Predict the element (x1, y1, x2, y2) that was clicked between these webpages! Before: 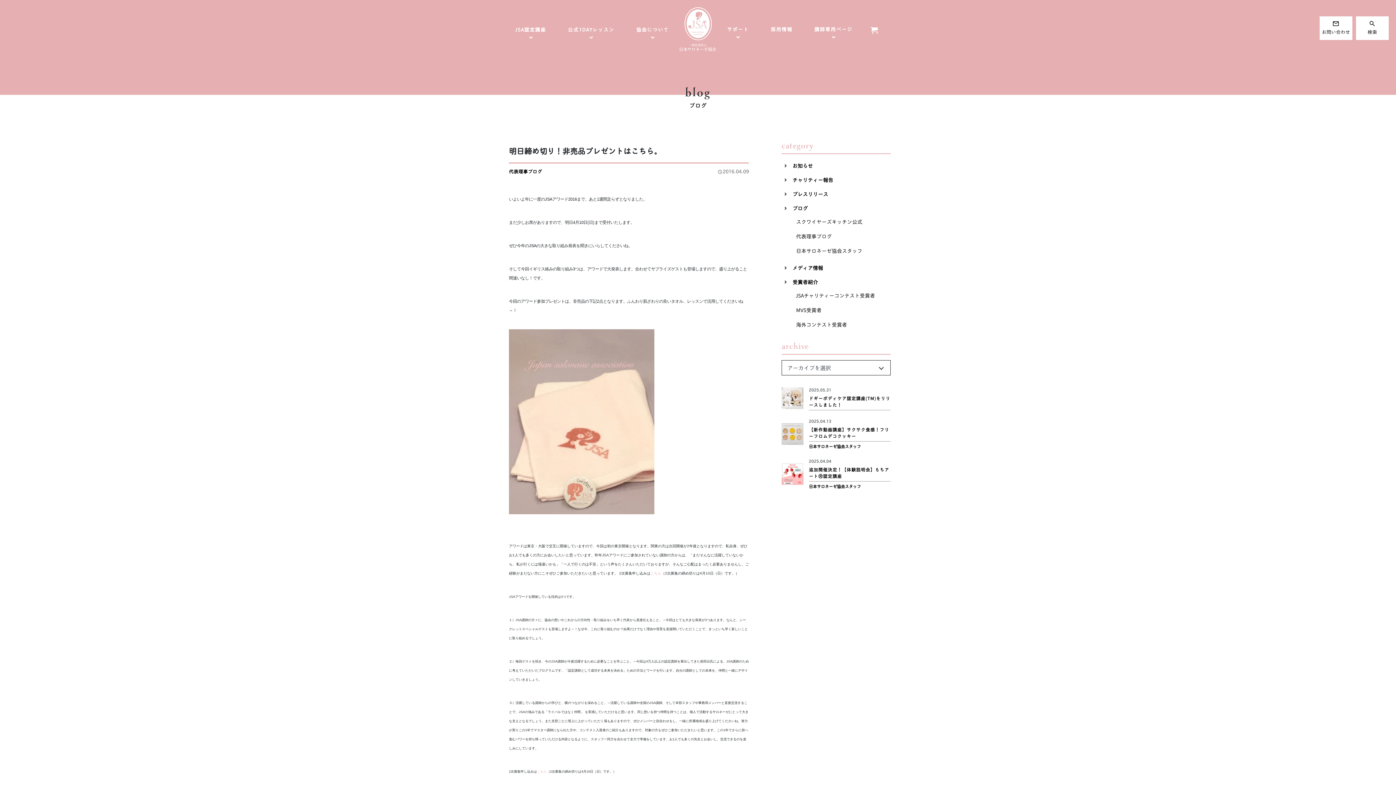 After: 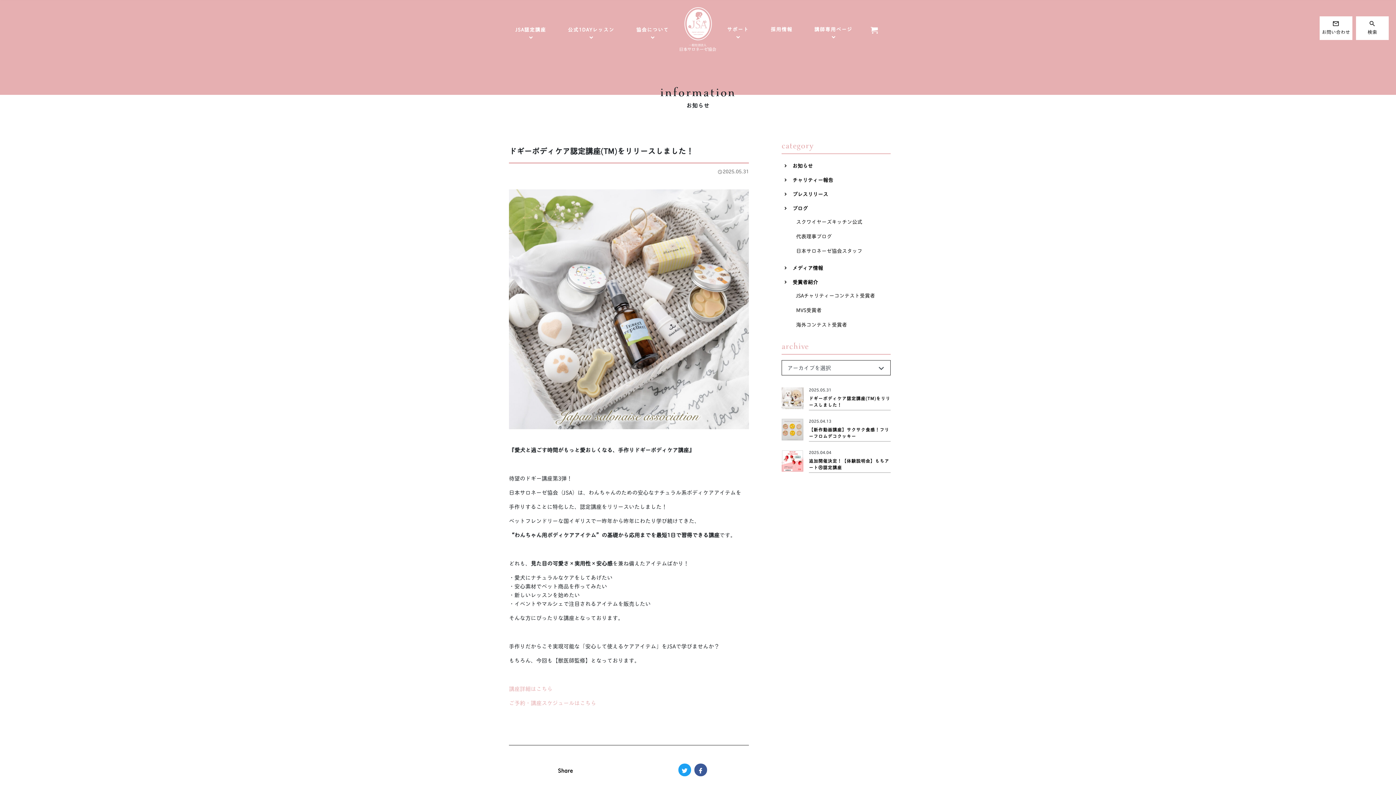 Action: bbox: (781, 387, 803, 409)